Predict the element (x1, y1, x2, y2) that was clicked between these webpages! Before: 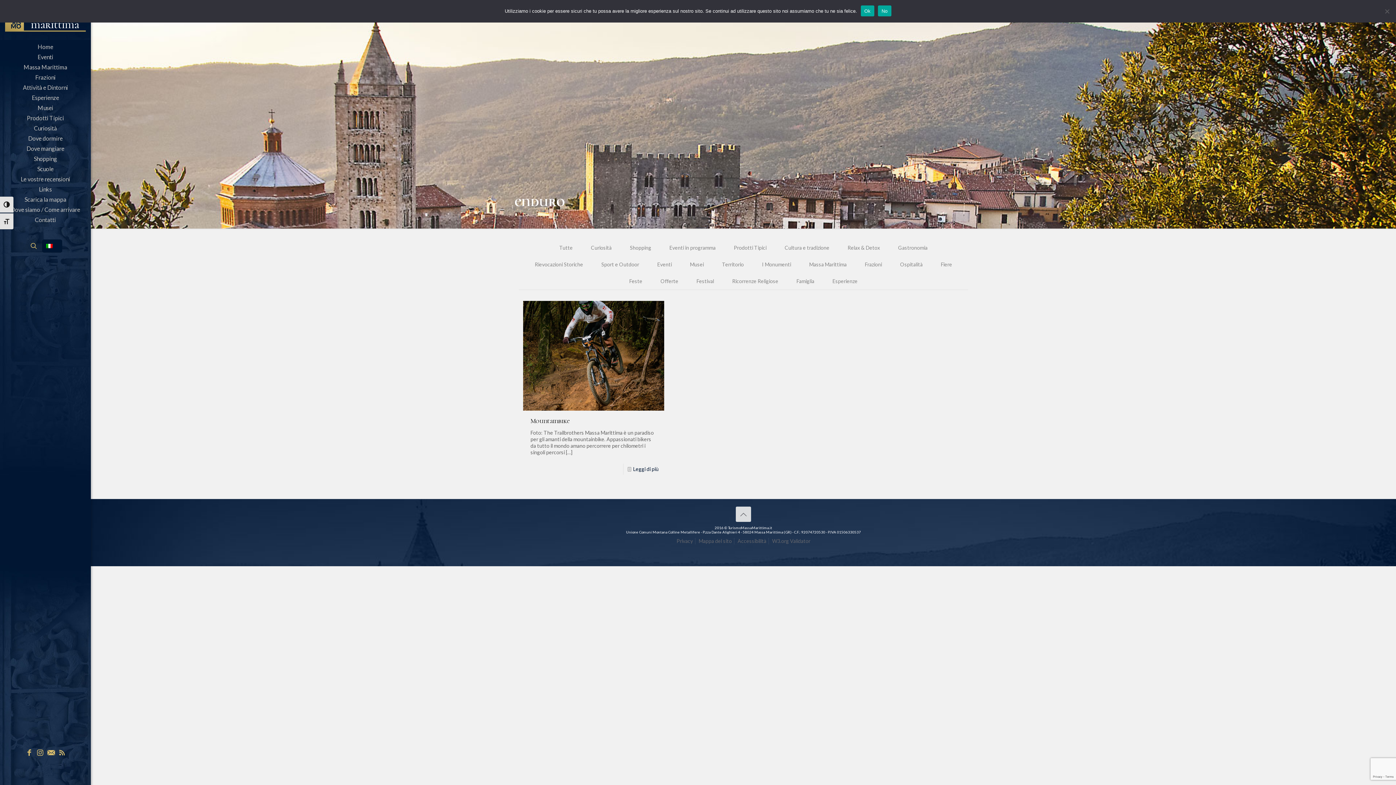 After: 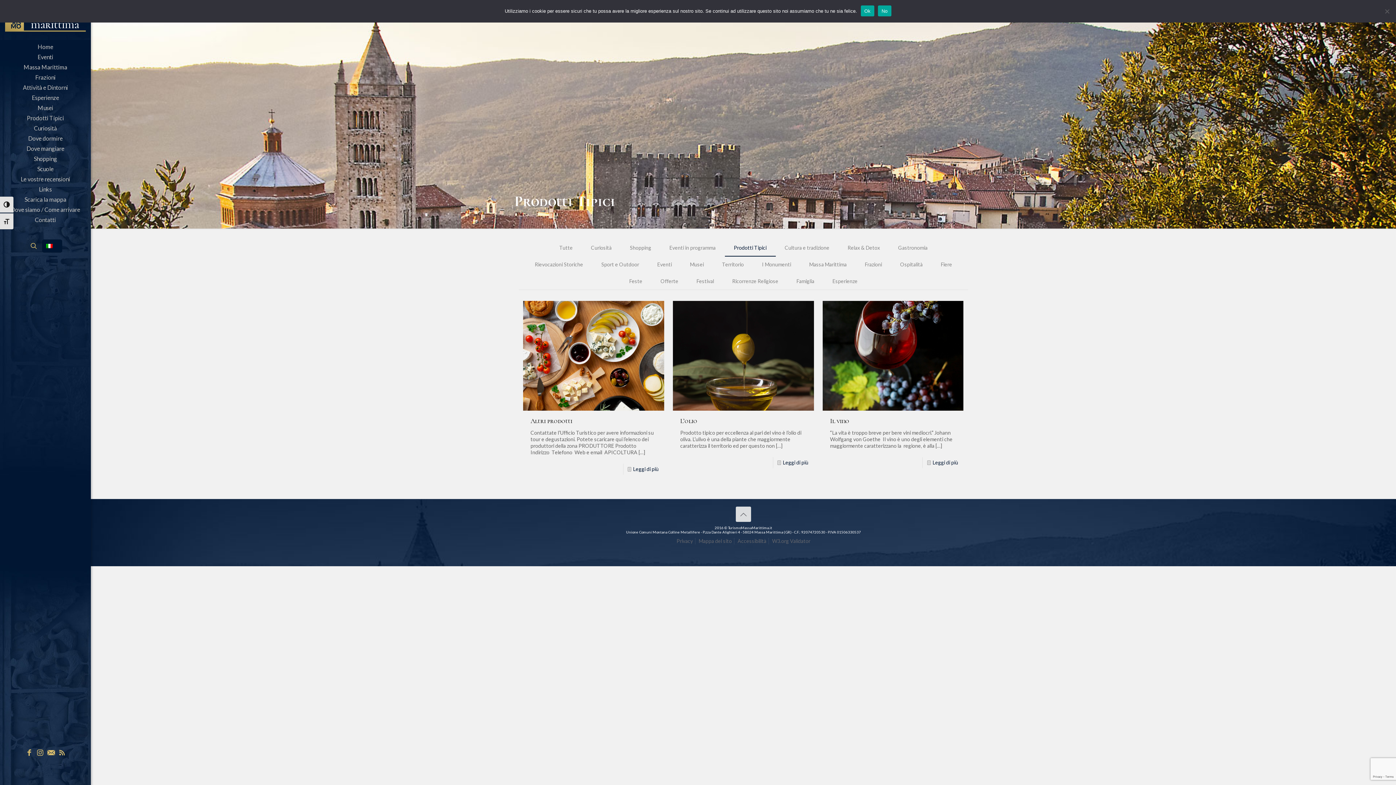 Action: bbox: (724, 239, 775, 256) label: Prodotti Tipici